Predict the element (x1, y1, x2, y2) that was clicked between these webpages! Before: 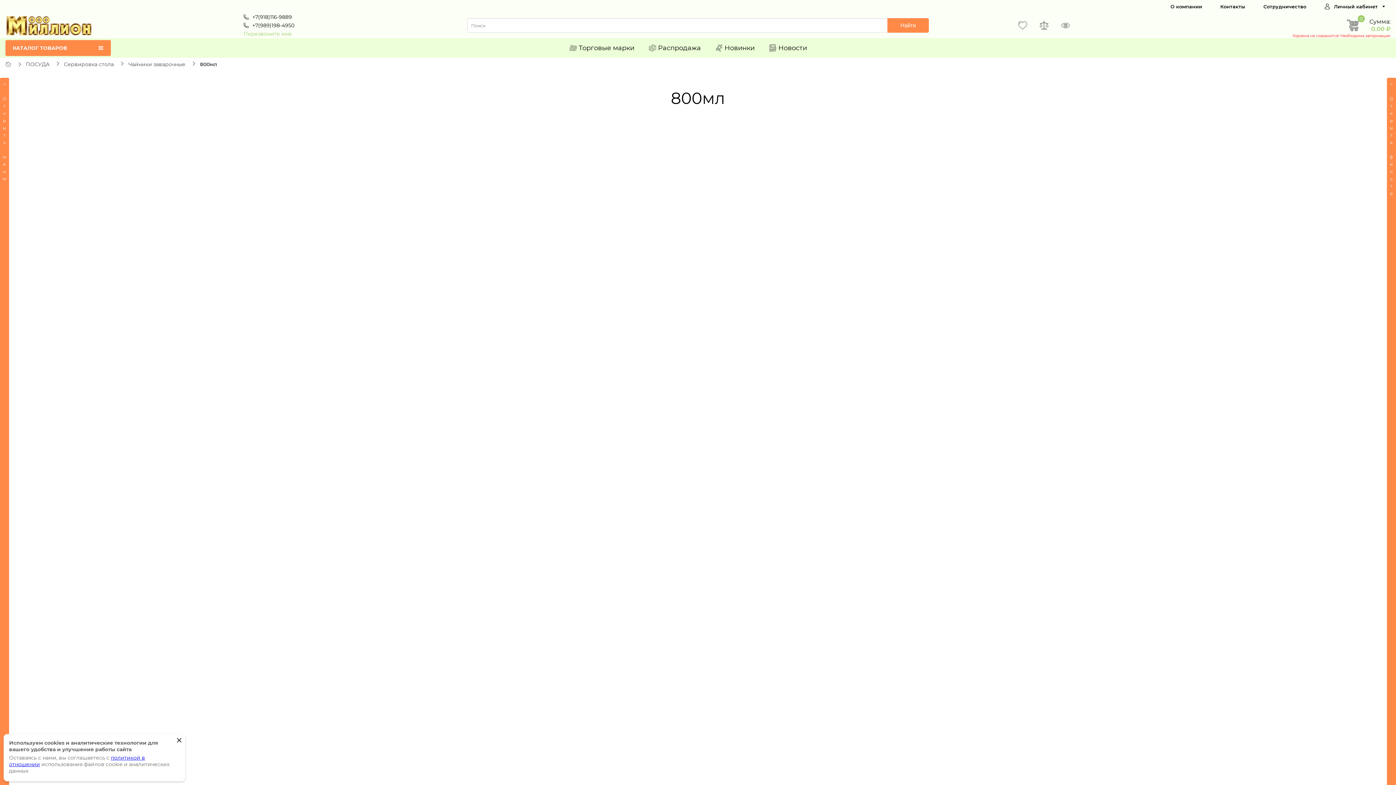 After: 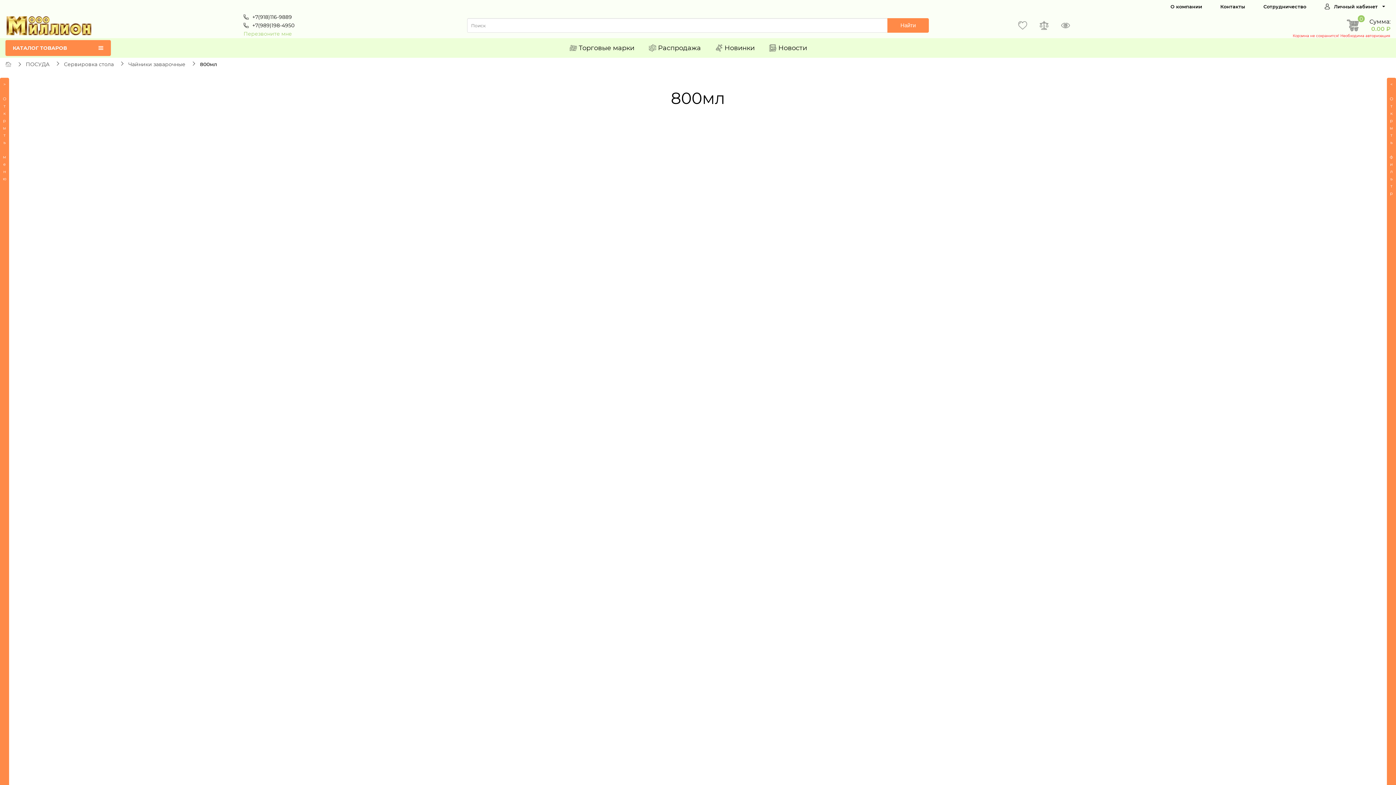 Action: bbox: (200, 61, 217, 67) label: 800мл